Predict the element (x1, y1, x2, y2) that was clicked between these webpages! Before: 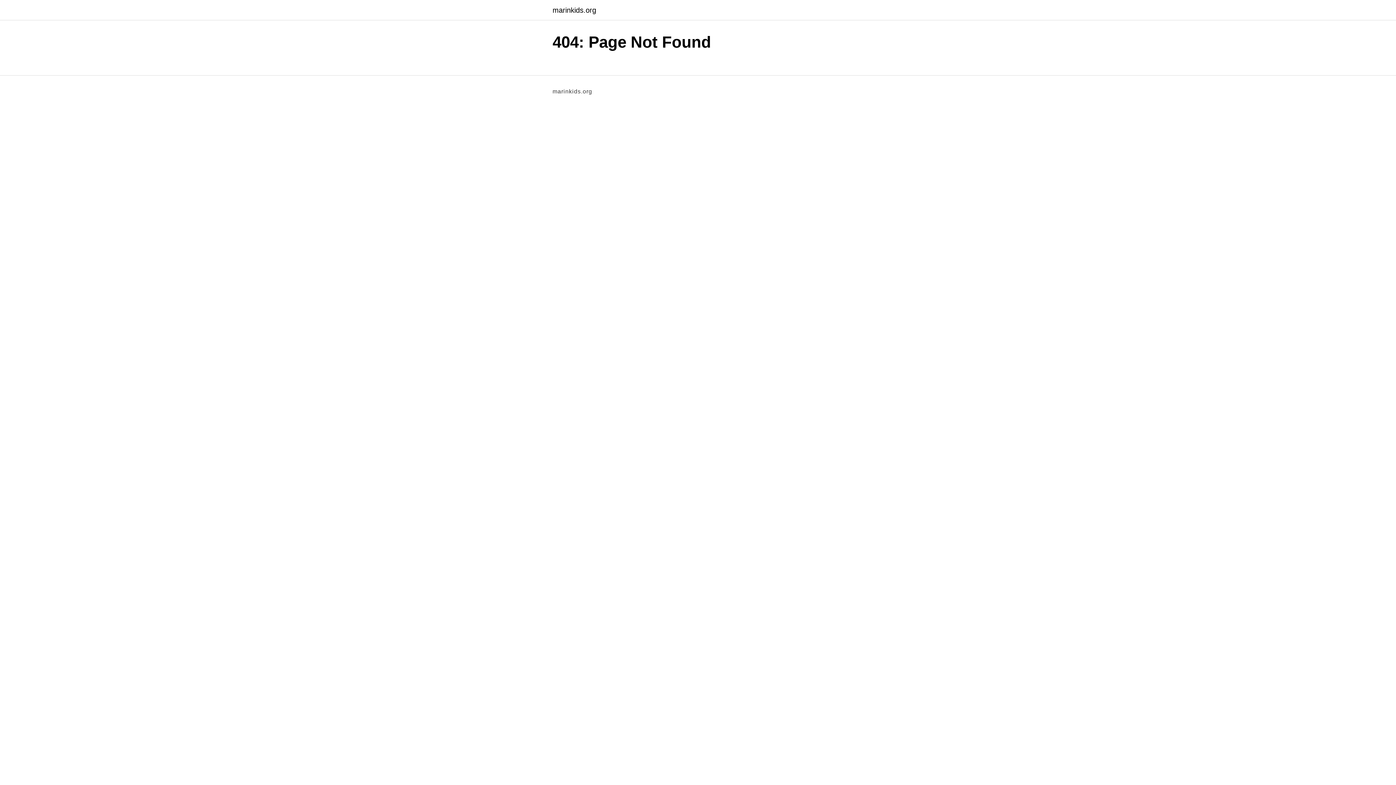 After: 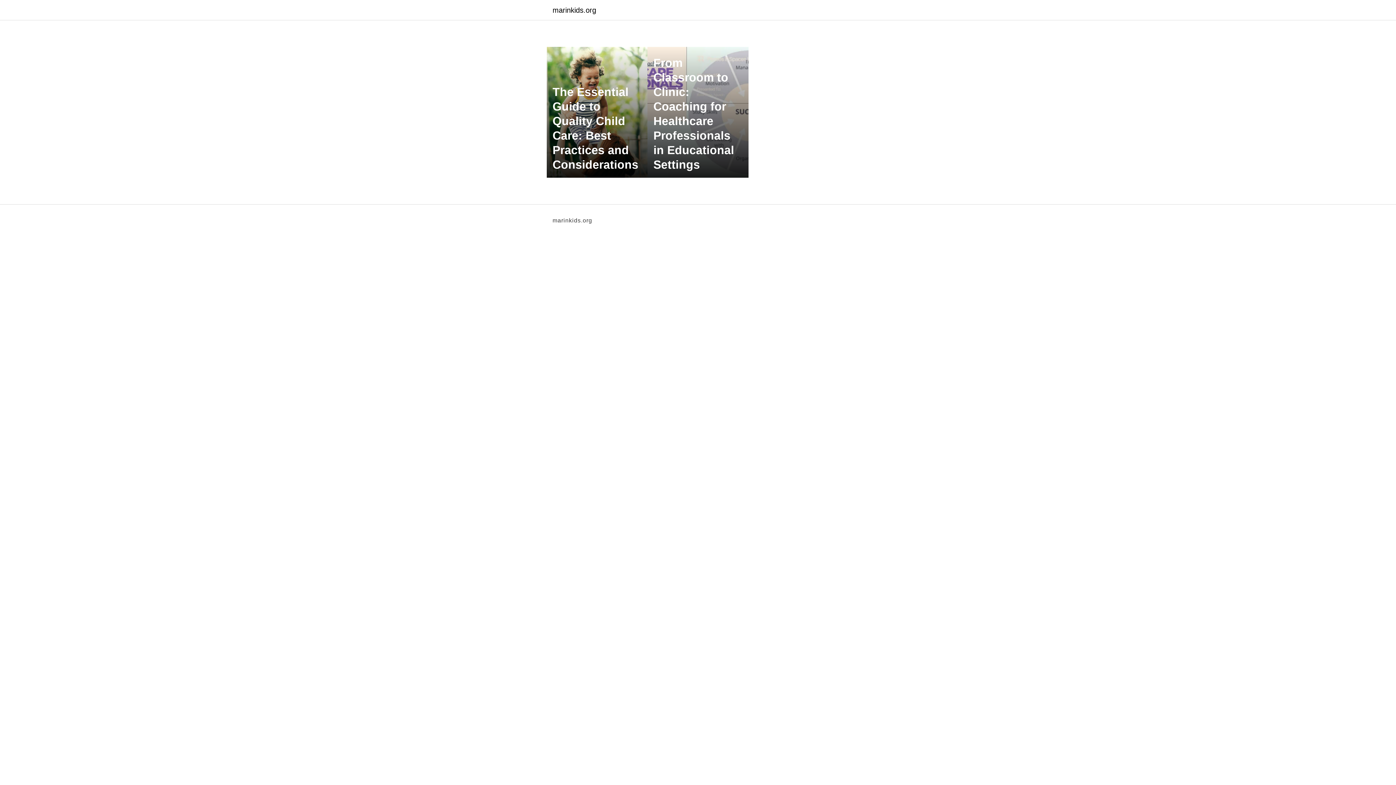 Action: bbox: (552, 6, 596, 13) label: marinkids.org